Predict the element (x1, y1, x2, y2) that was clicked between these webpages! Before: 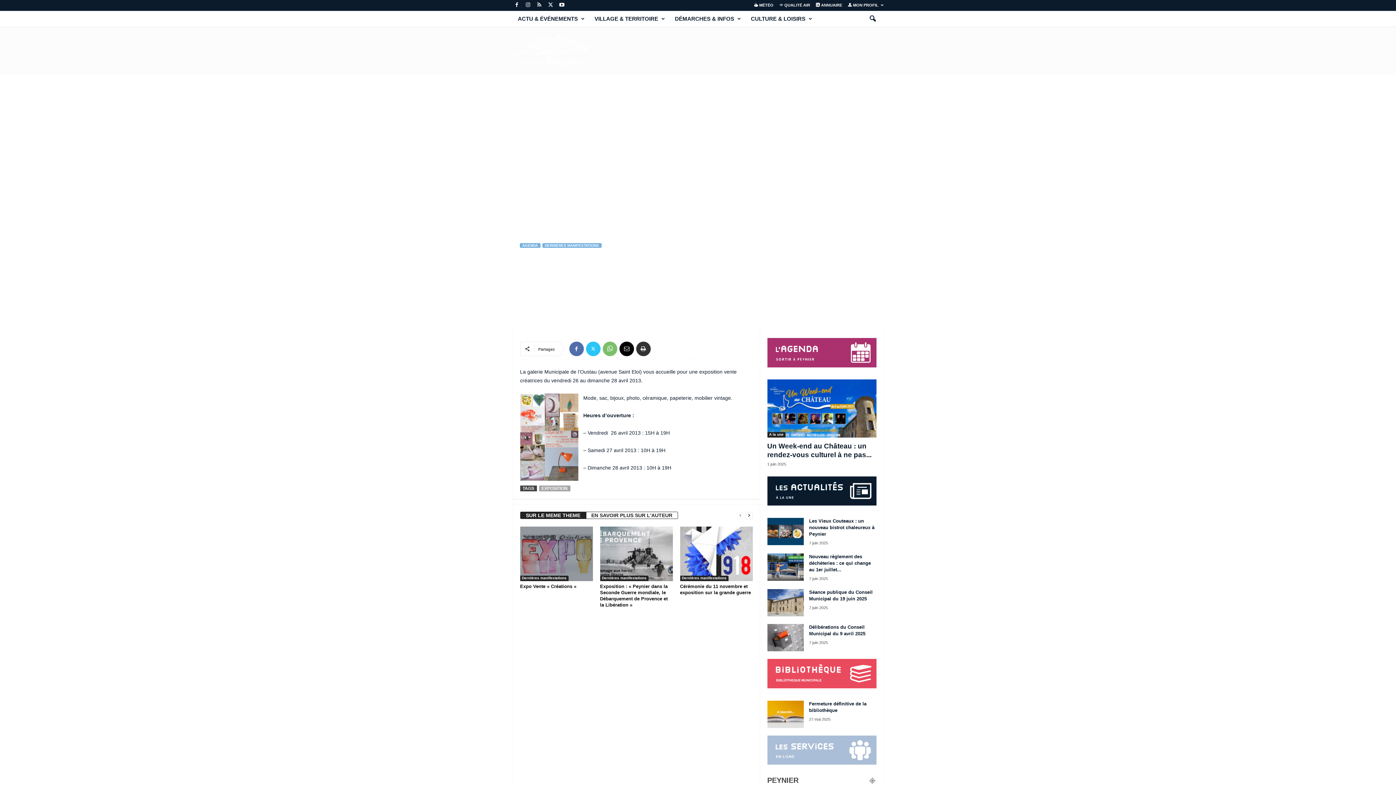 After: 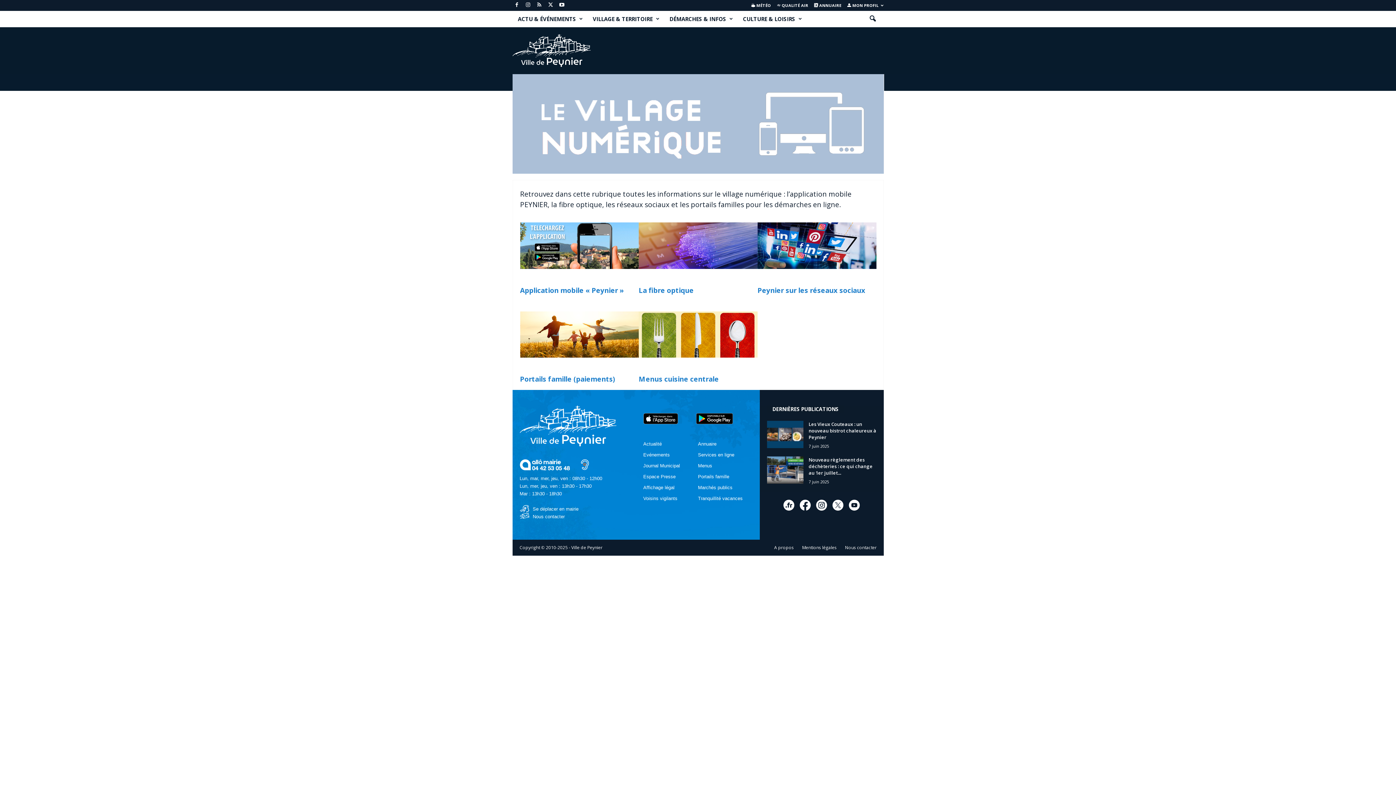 Action: bbox: (767, 735, 876, 765)